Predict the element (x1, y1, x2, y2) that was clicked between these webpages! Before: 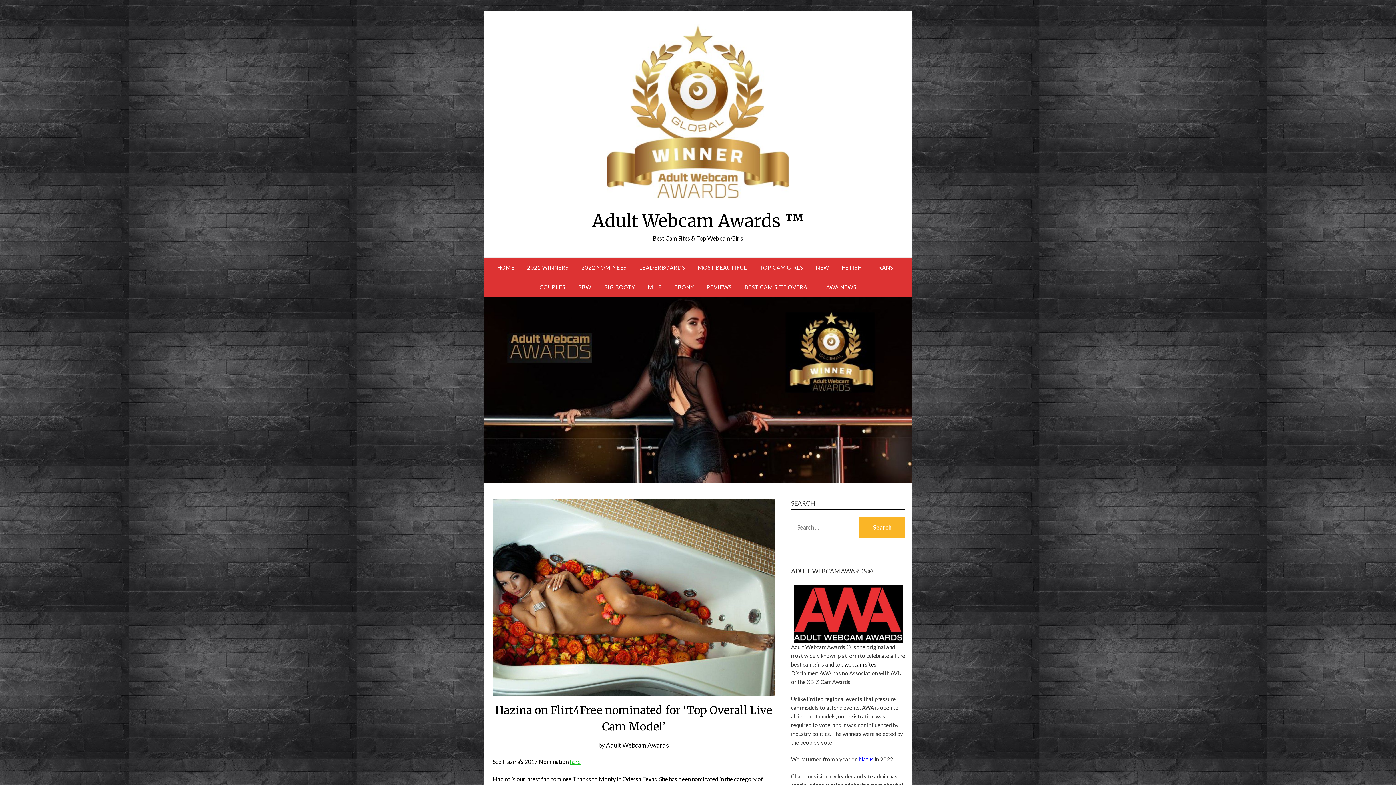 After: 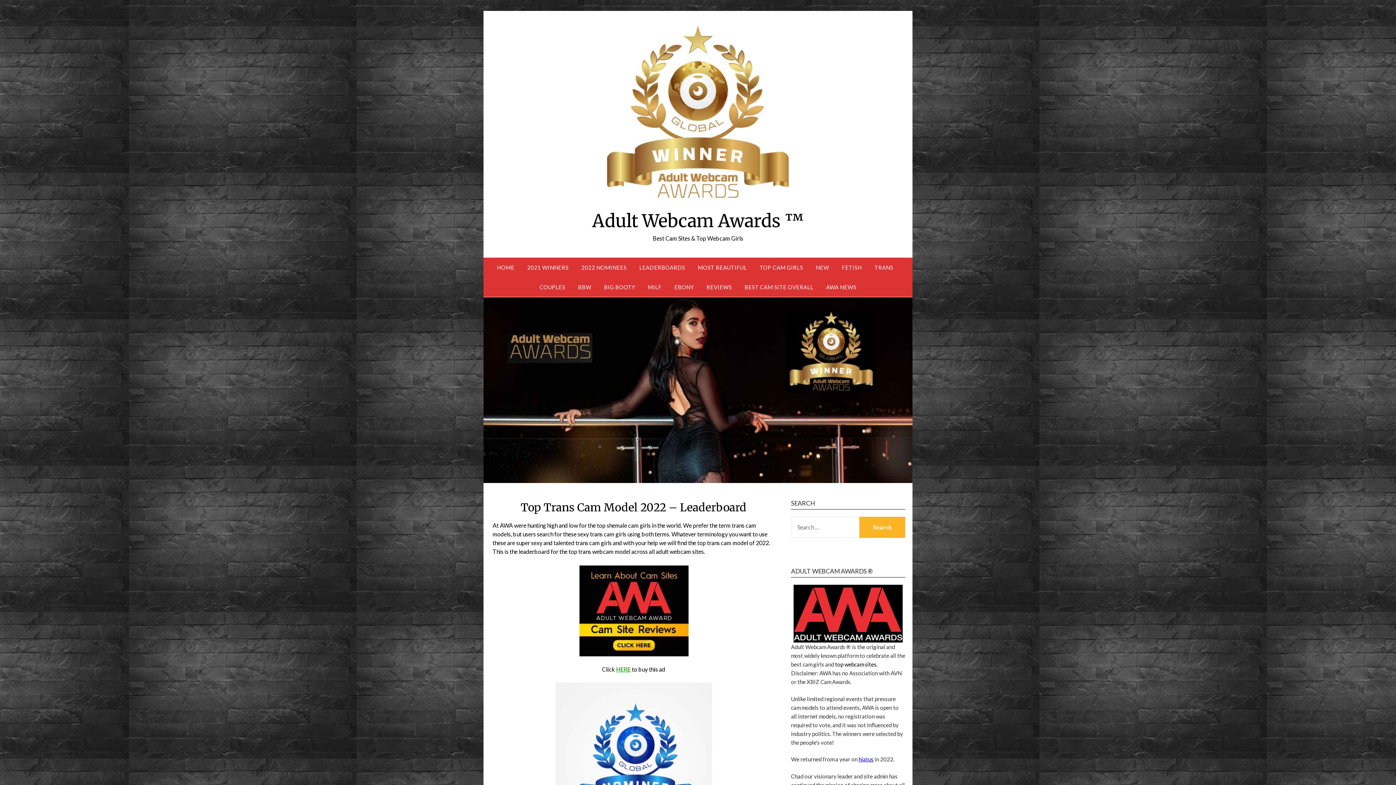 Action: bbox: (868, 257, 899, 277) label: TRANS